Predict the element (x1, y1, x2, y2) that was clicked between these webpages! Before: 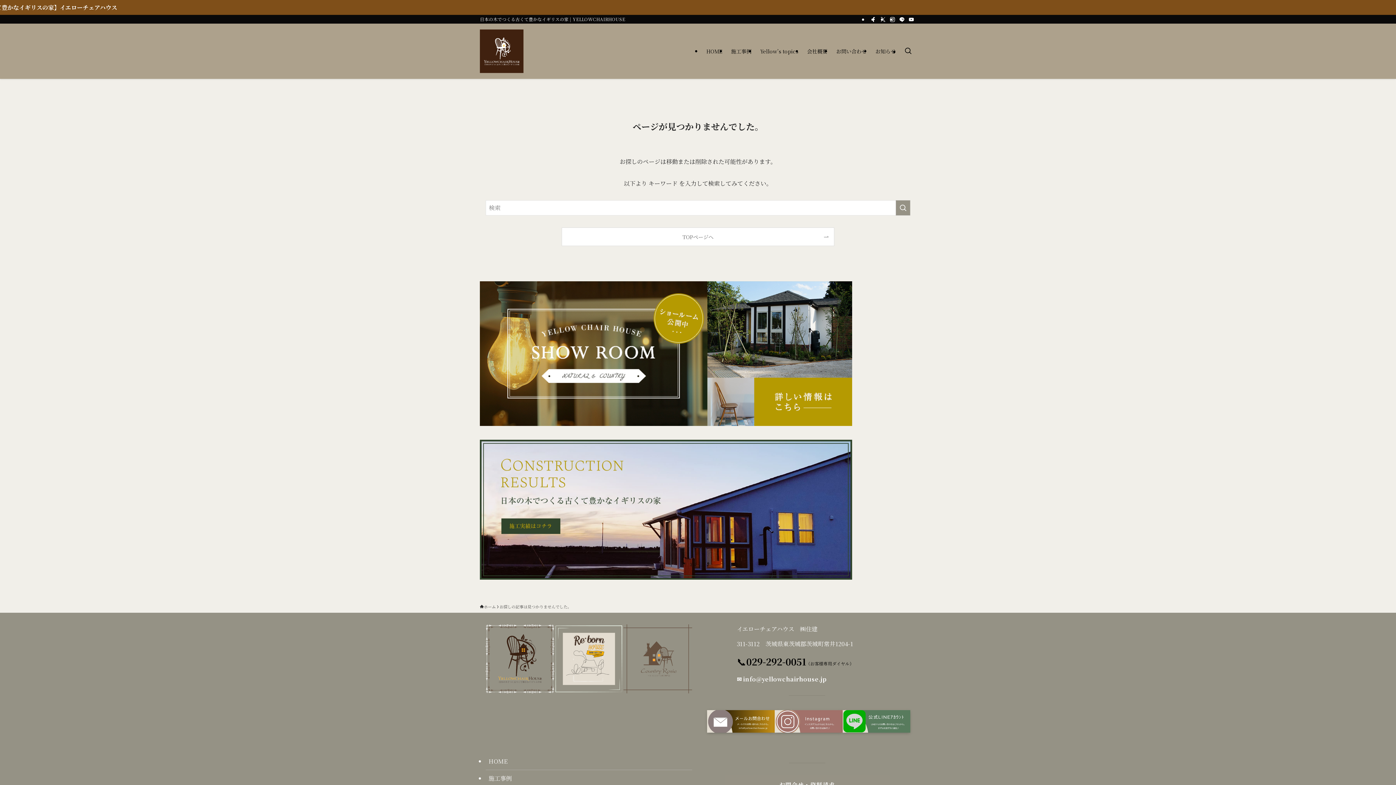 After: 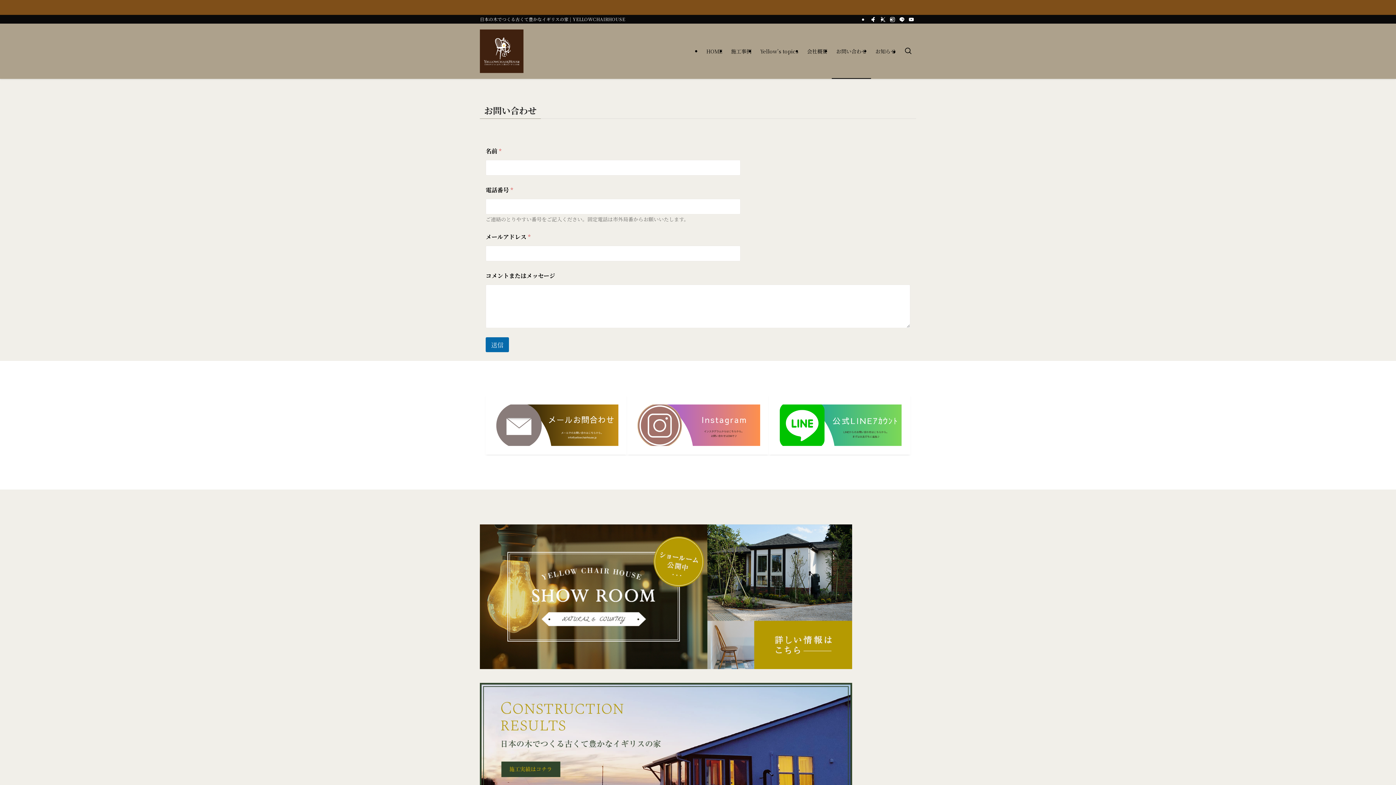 Action: label: お問い合わせ bbox: (832, 23, 871, 78)